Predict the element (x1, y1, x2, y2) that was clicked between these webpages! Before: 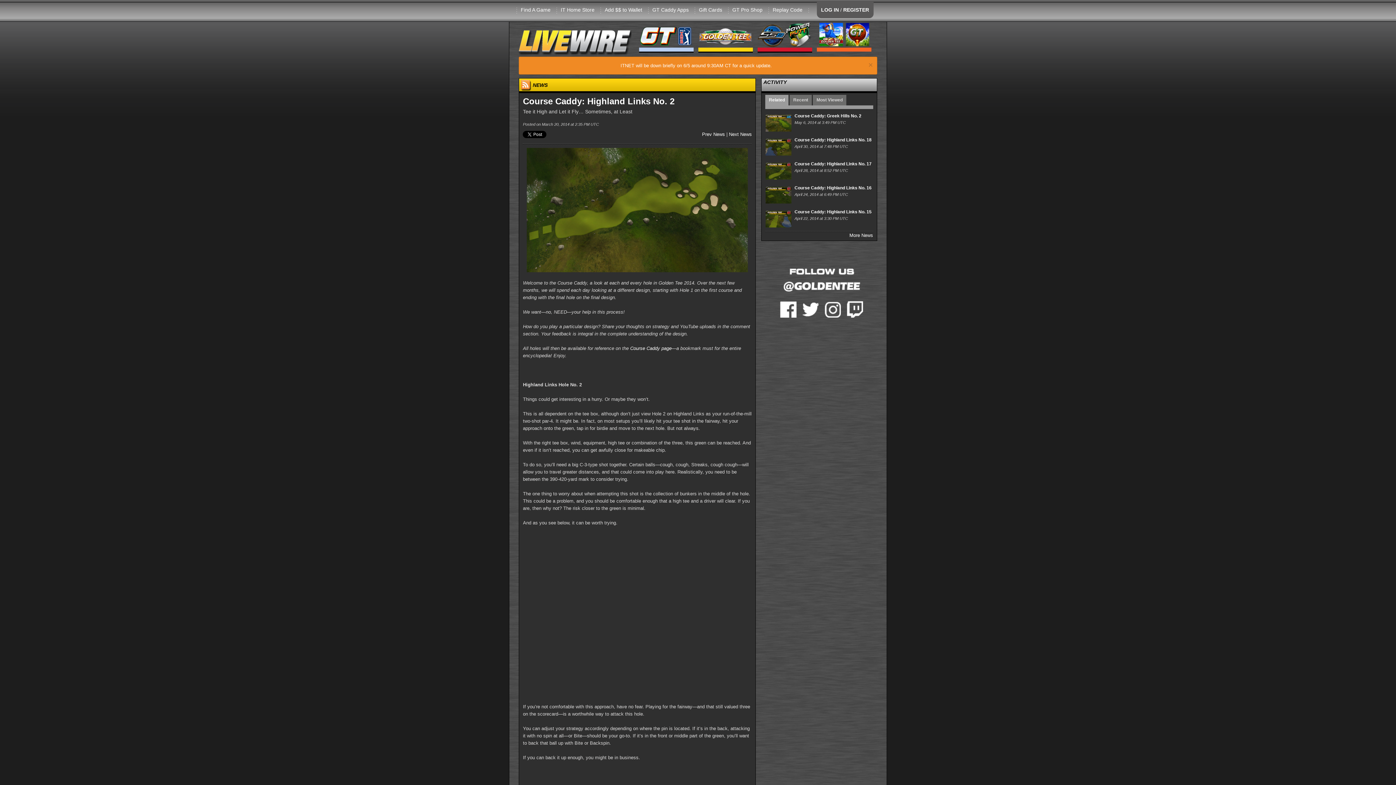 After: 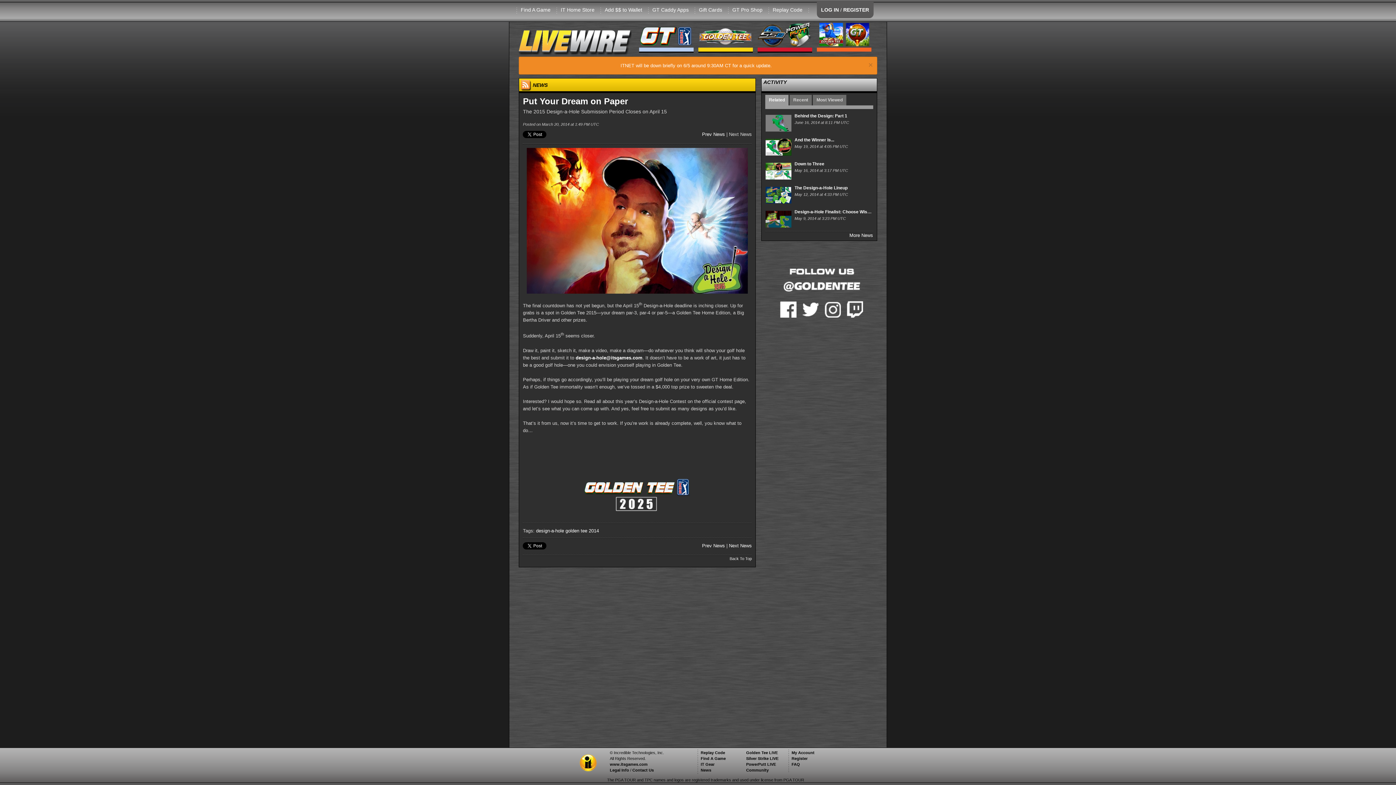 Action: label: Next News bbox: (729, 131, 752, 137)